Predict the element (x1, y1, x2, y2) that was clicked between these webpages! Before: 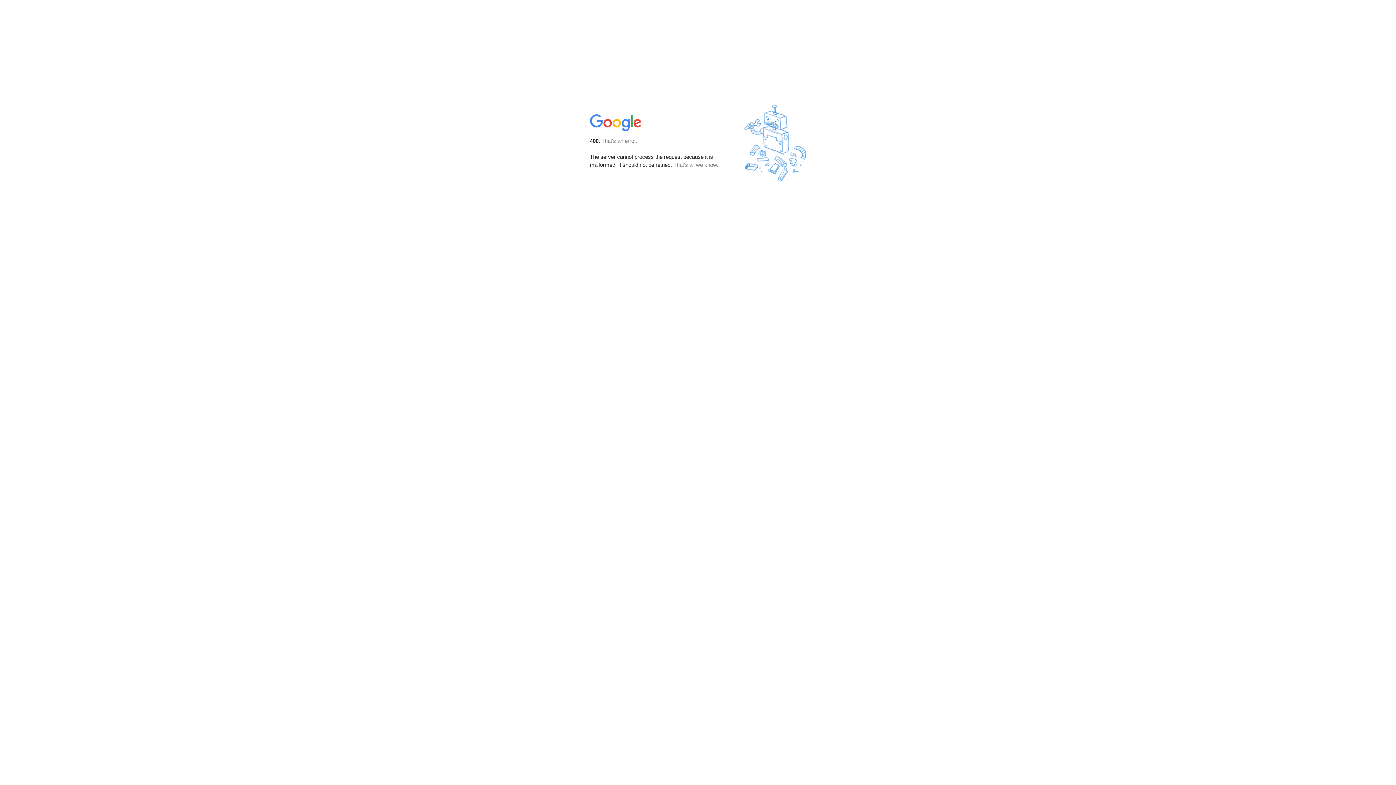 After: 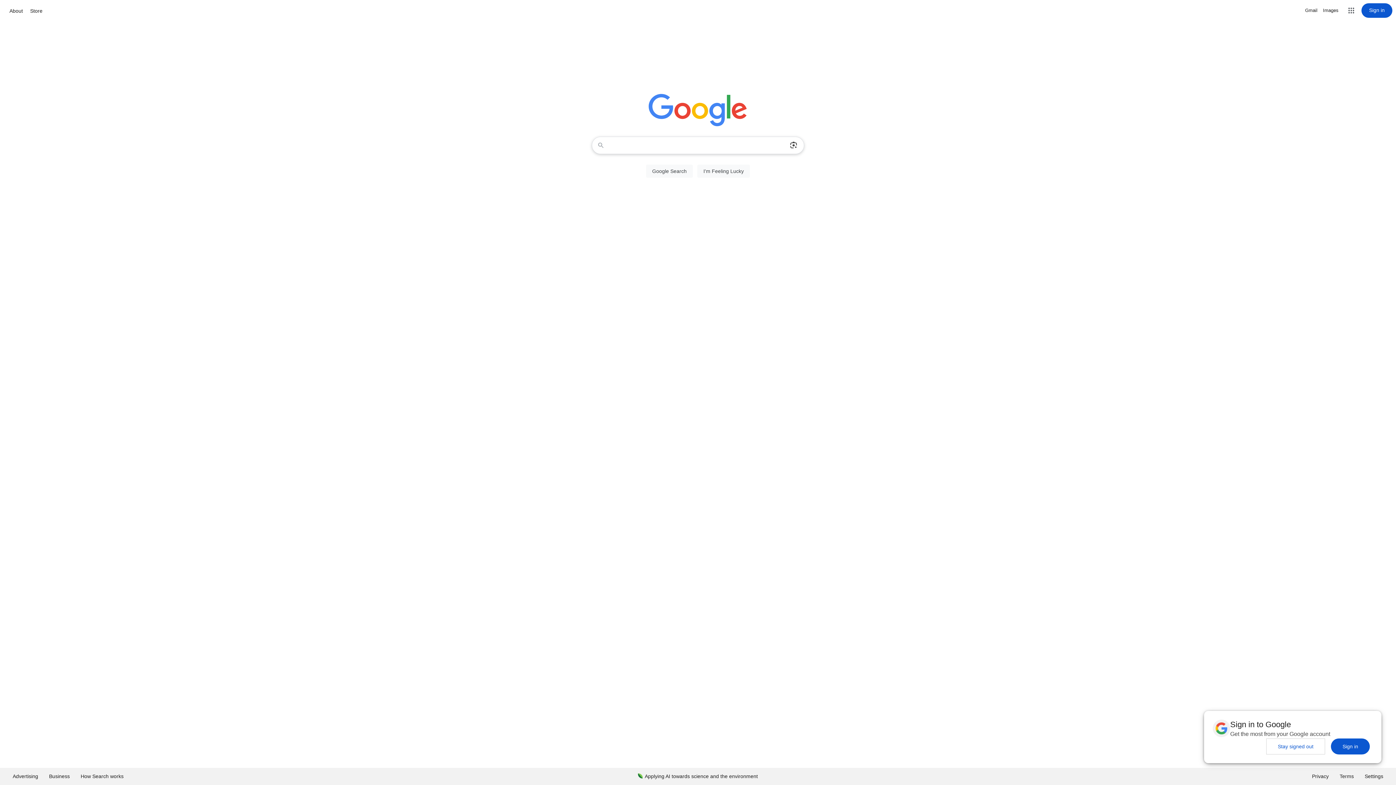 Action: bbox: (590, 127, 642, 134)